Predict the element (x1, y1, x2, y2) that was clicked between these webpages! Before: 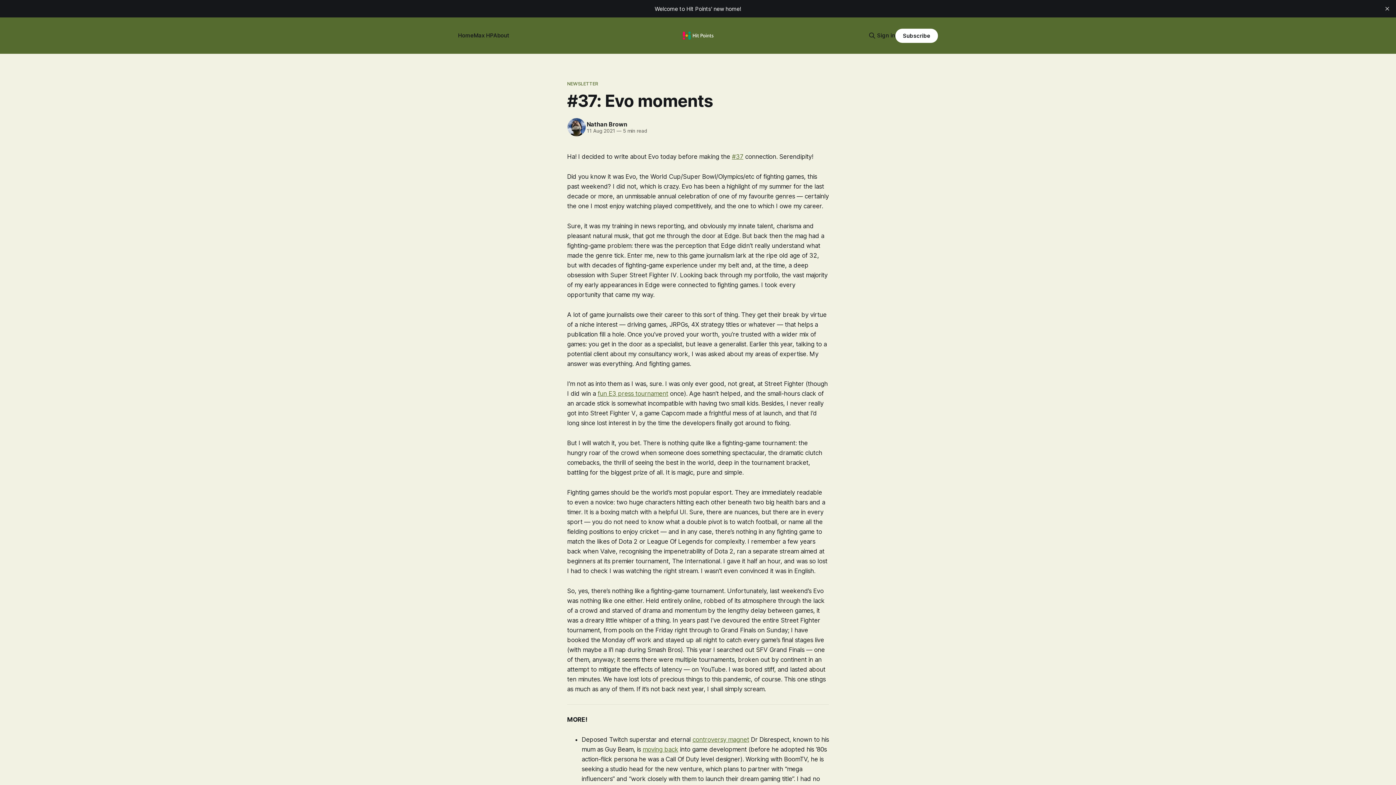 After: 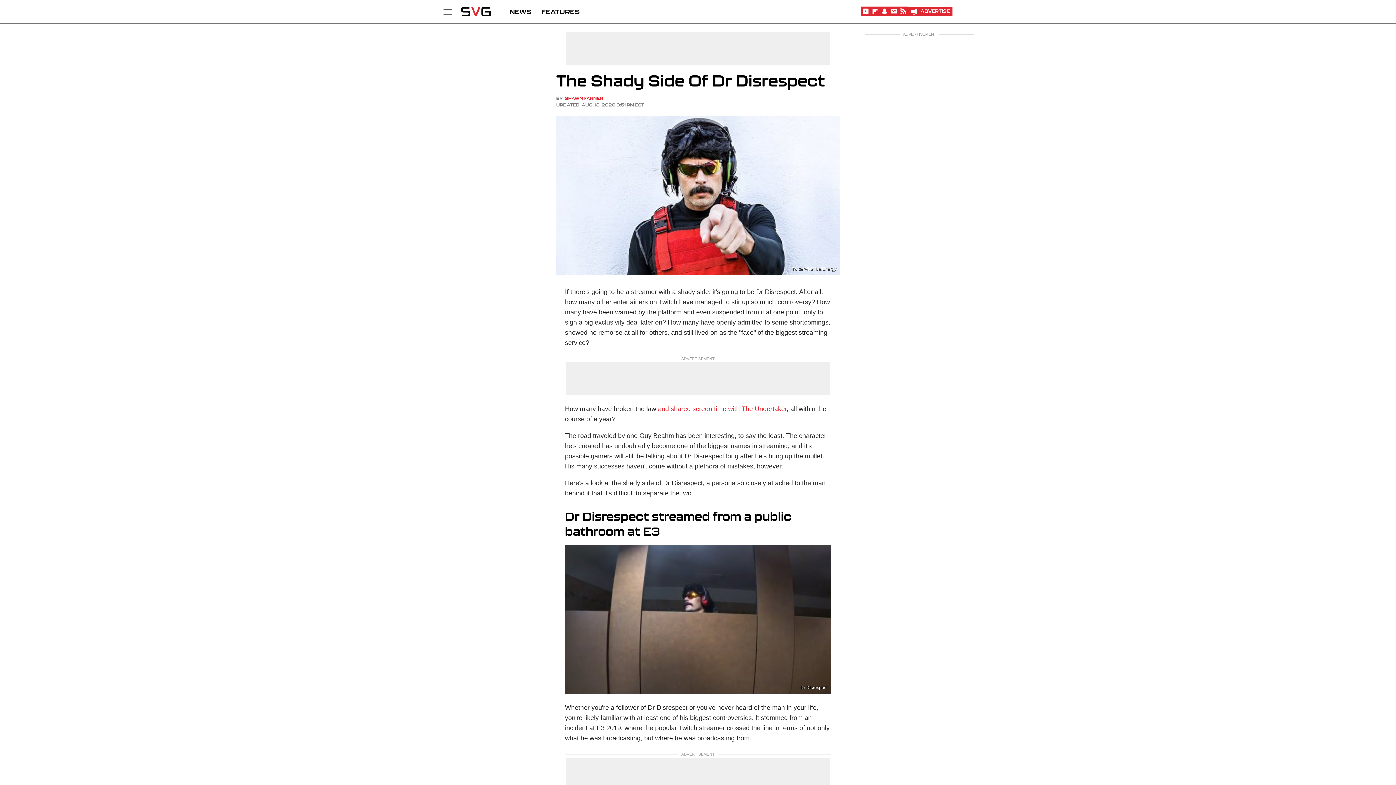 Action: bbox: (692, 736, 749, 743) label: controversy magnet